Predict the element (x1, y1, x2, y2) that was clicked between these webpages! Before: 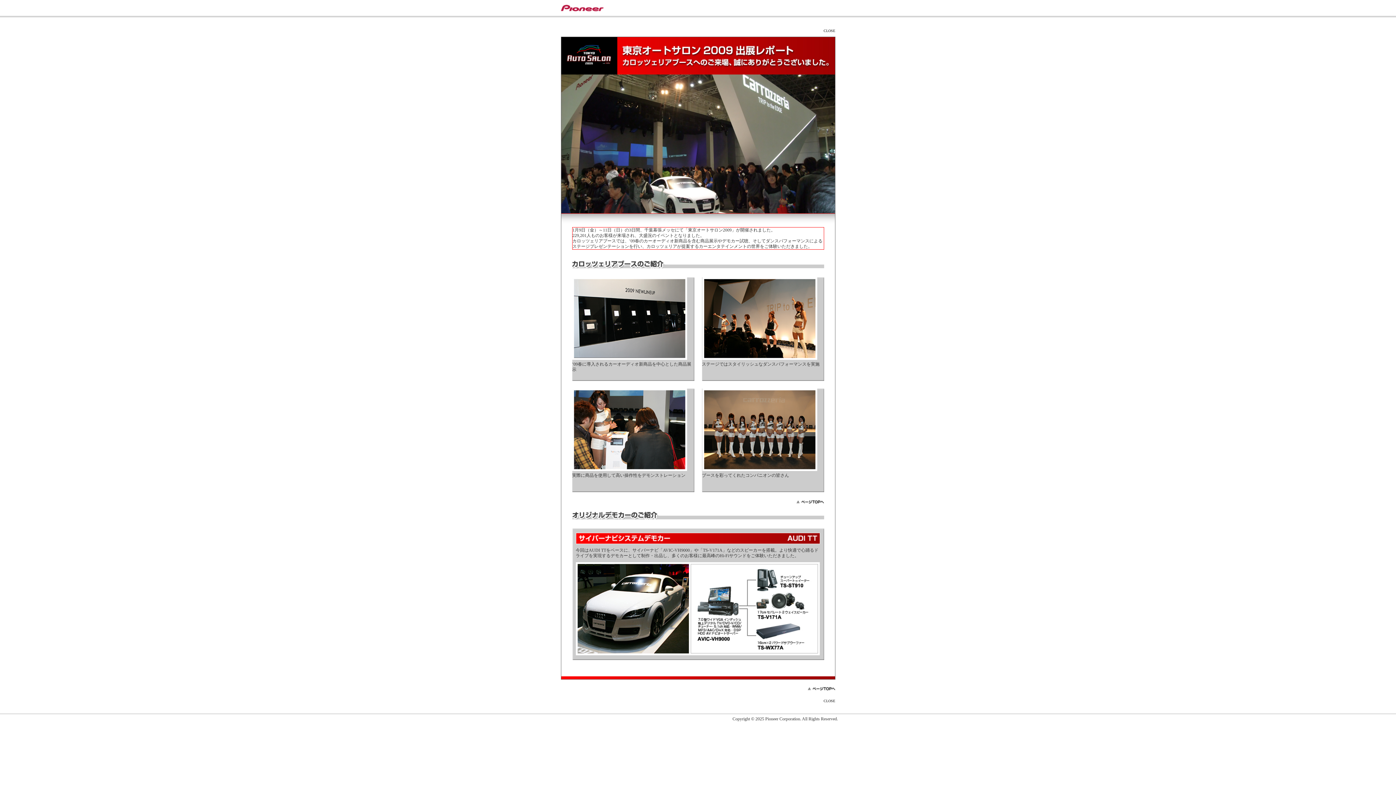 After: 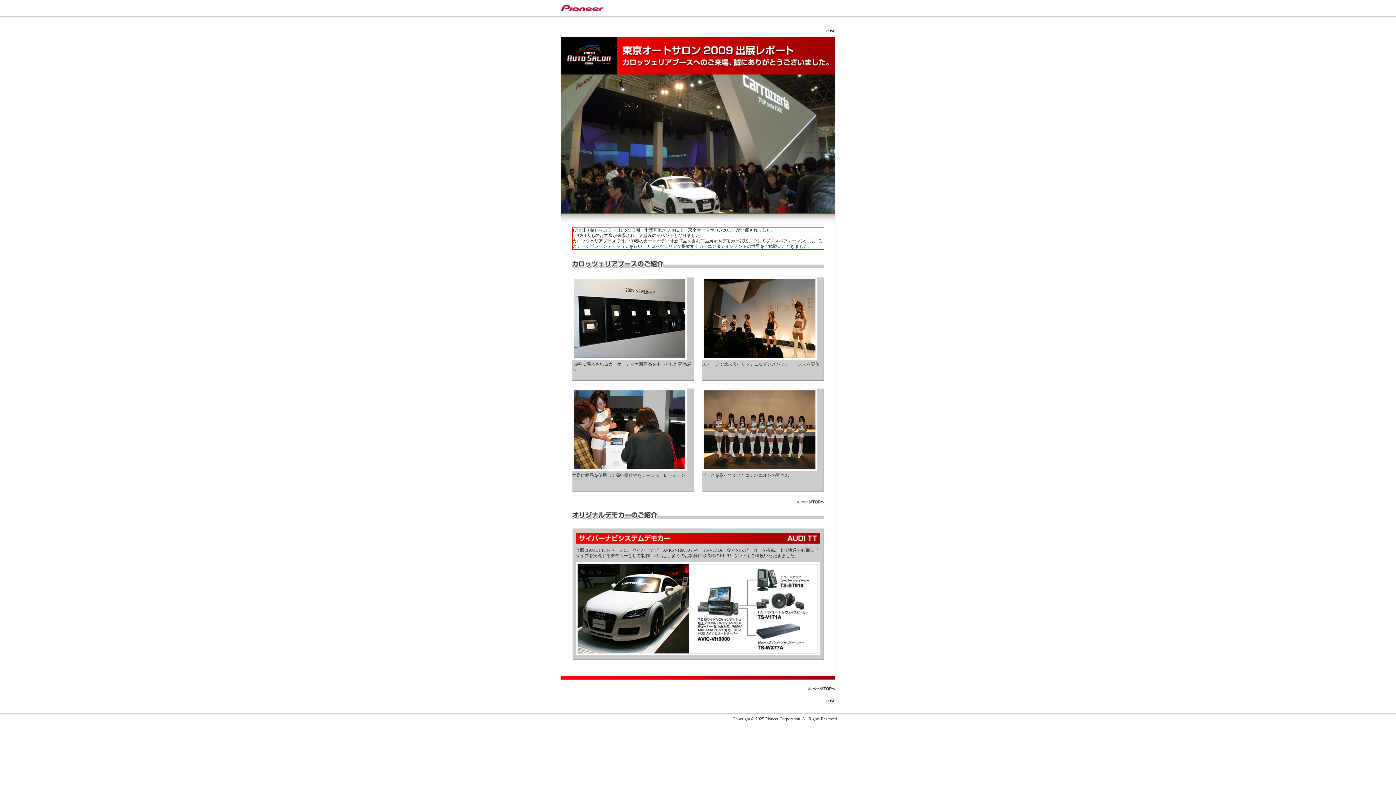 Action: bbox: (807, 686, 835, 692)